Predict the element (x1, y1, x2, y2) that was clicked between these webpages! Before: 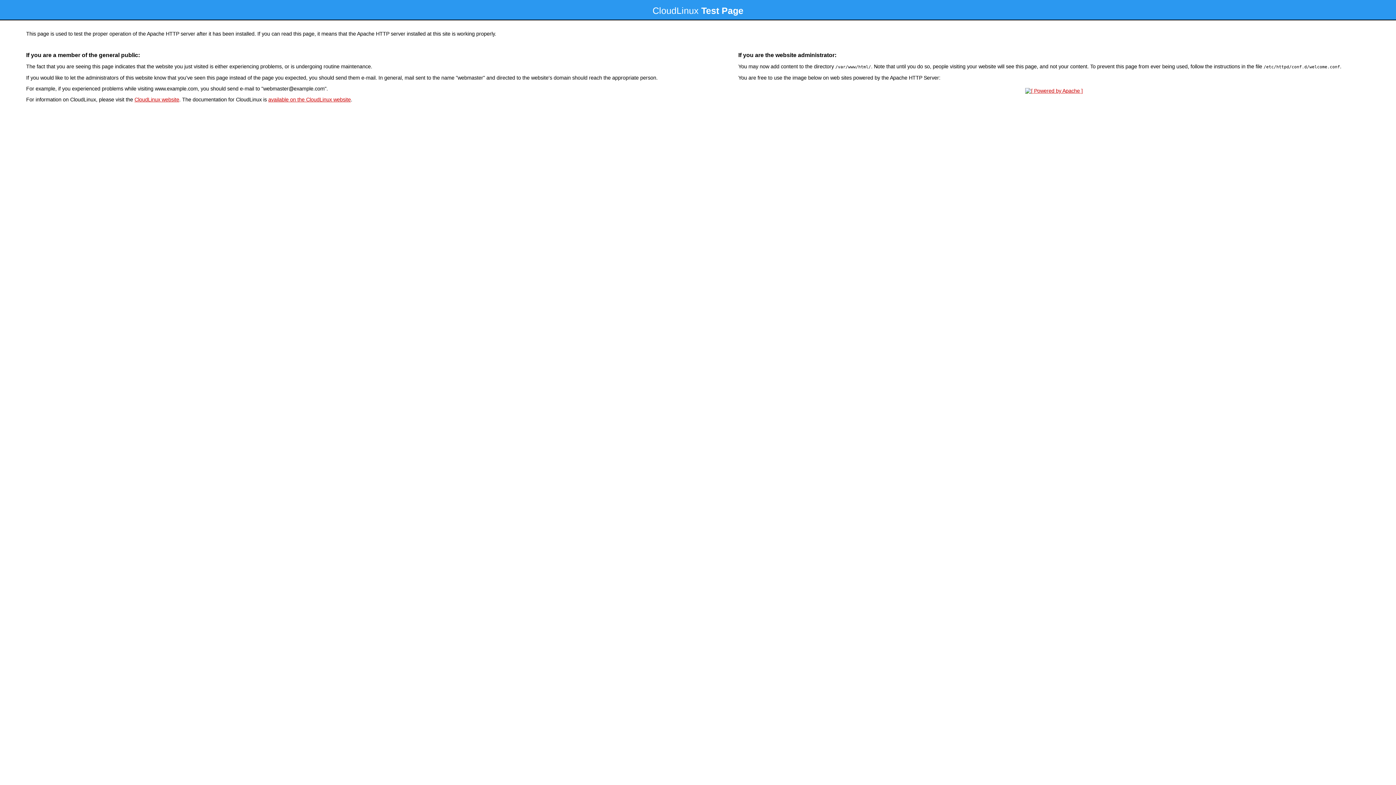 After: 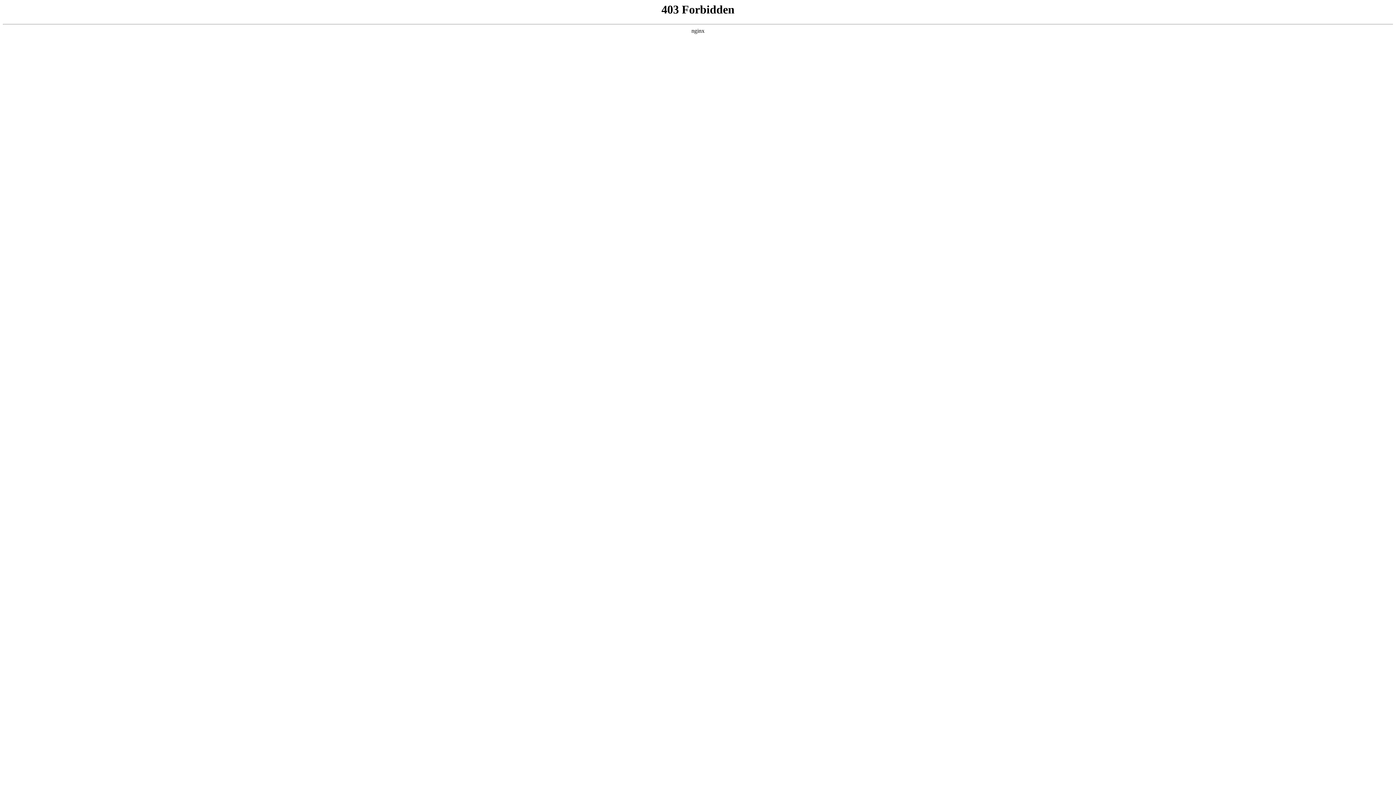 Action: label: CloudLinux website bbox: (134, 96, 179, 102)